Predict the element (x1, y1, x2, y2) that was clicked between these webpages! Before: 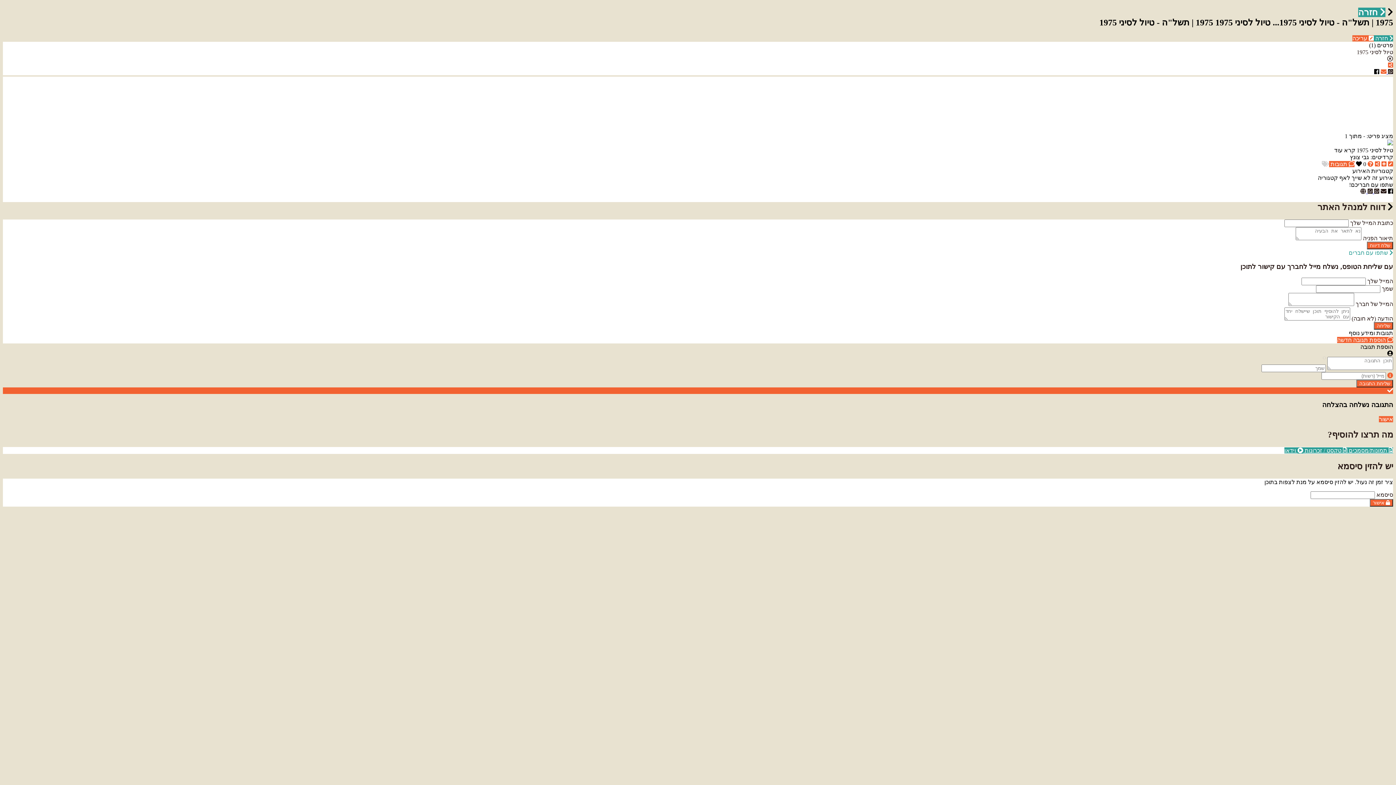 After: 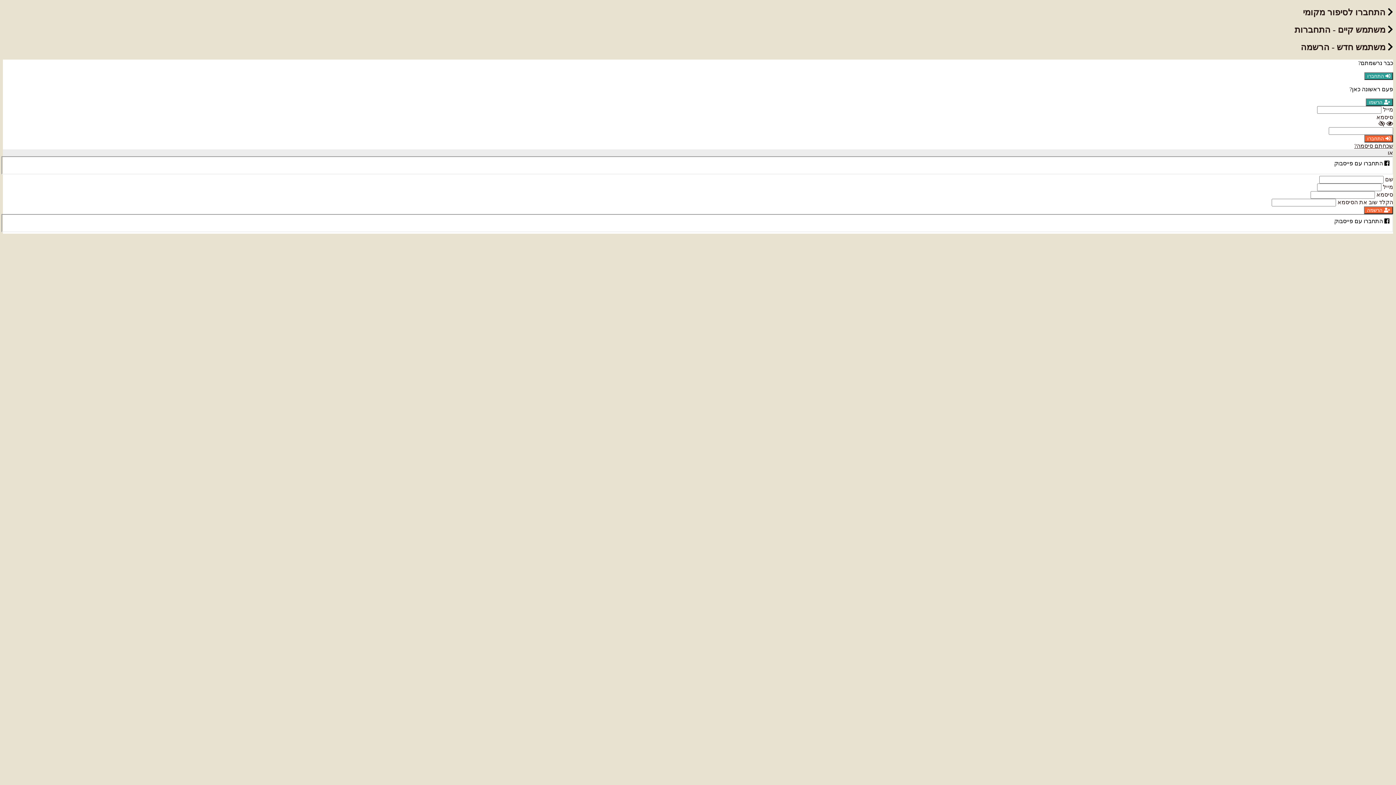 Action: bbox: (1347, 447, 1393, 453) label:  תמונות/מסמכים 